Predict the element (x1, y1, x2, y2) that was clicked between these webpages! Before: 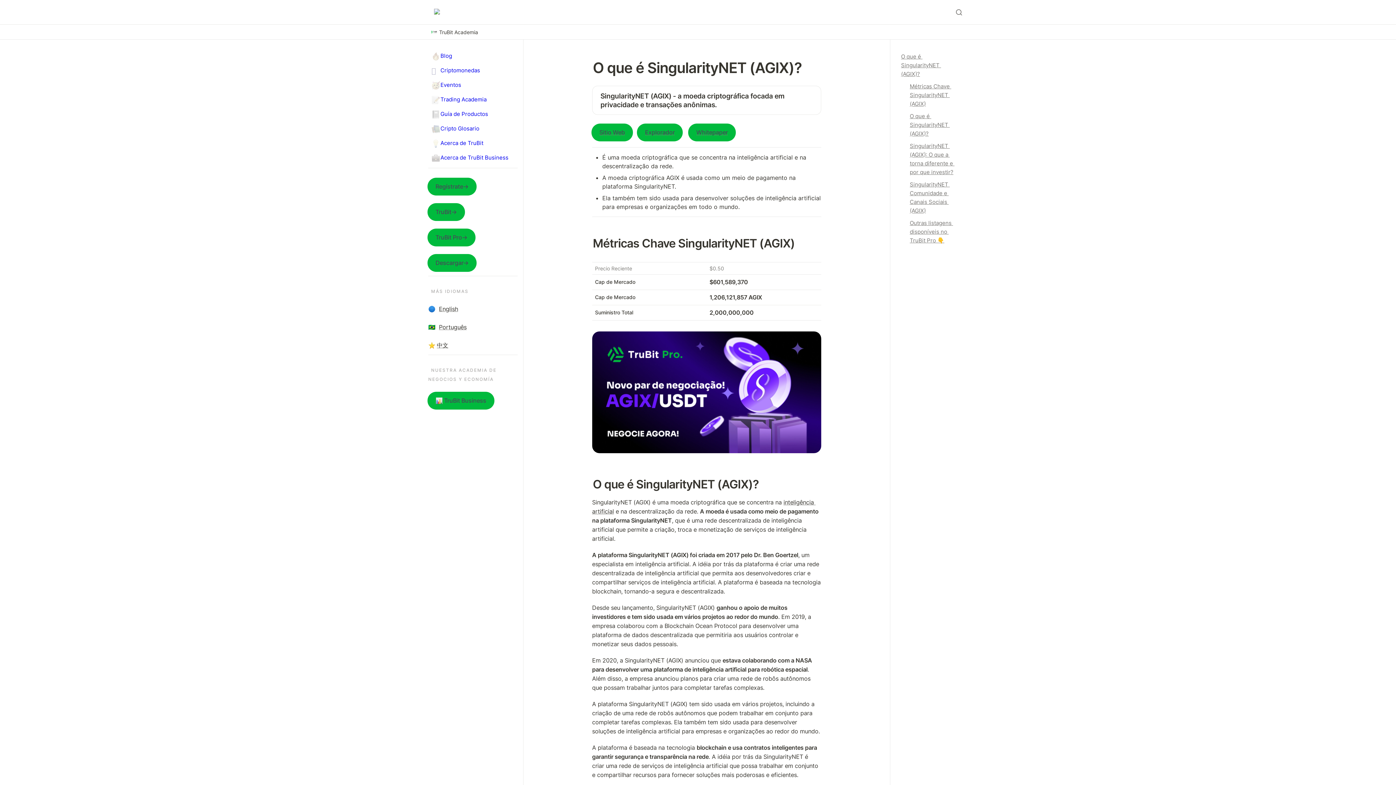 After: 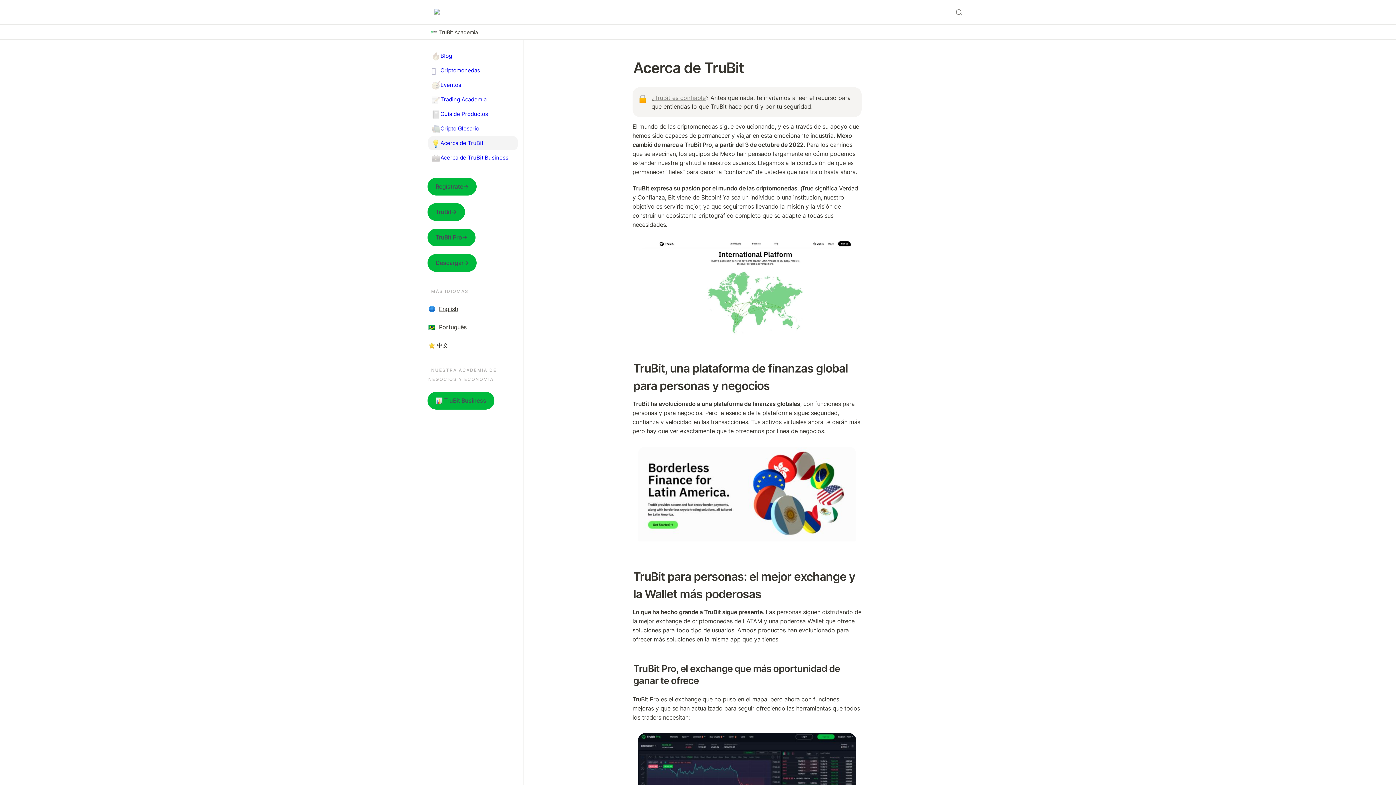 Action: bbox: (428, 136, 517, 150) label: 💡
Acerca de TruBit